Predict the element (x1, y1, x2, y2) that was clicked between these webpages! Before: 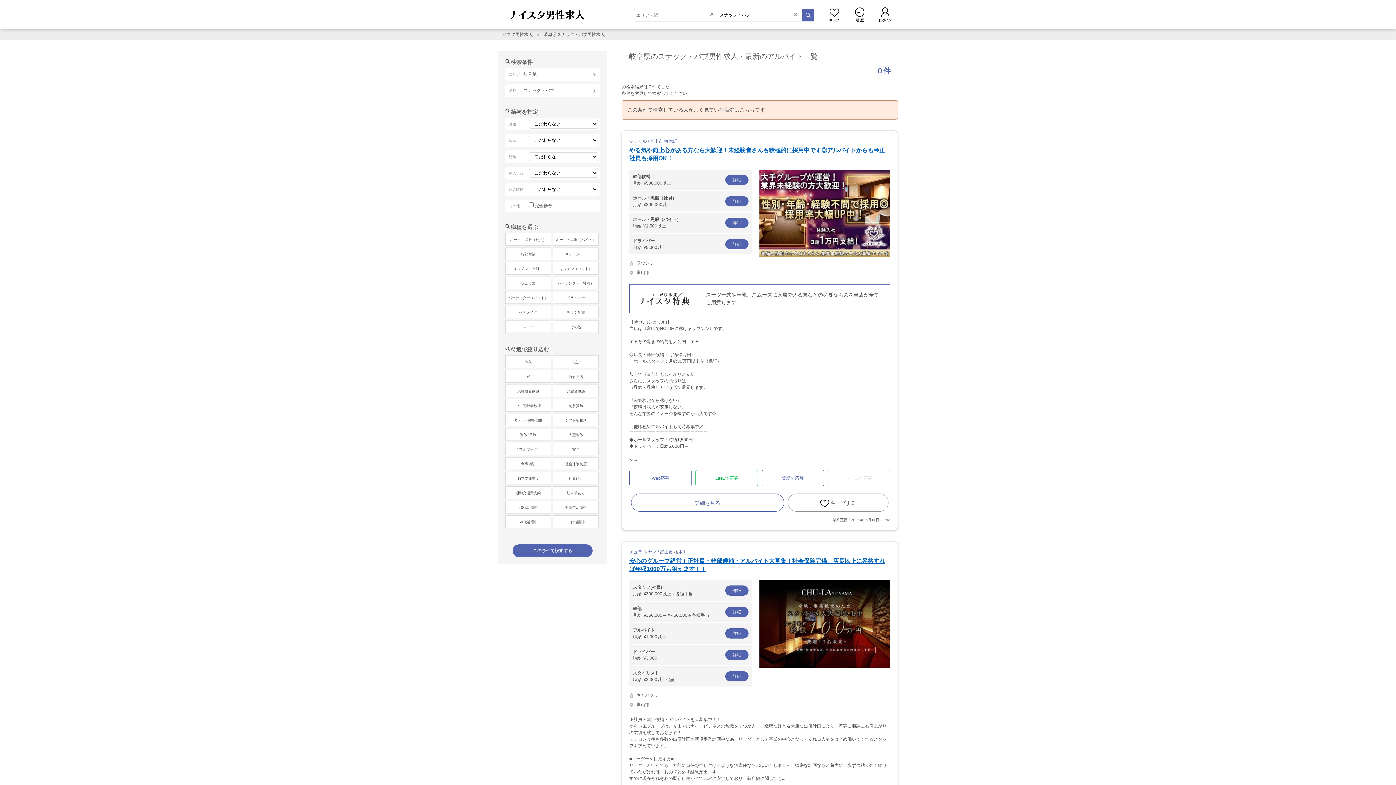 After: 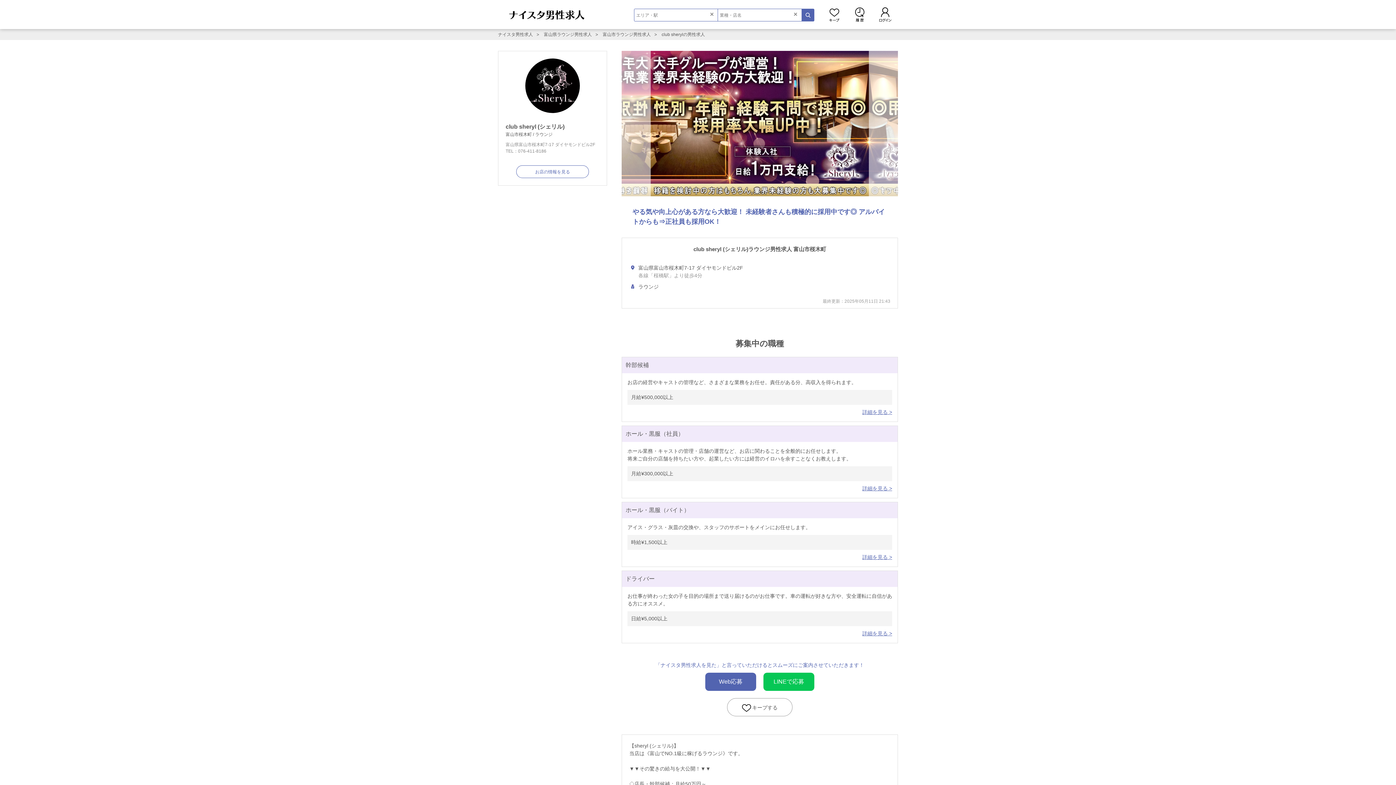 Action: label: シェリル / 富山市 桜木町

やる気や向上心がある方なら大歓迎！未経験者さんも積極的に採用中です◎アルバイトからも⇒正社員も採用OK！ bbox: (629, 138, 890, 162)